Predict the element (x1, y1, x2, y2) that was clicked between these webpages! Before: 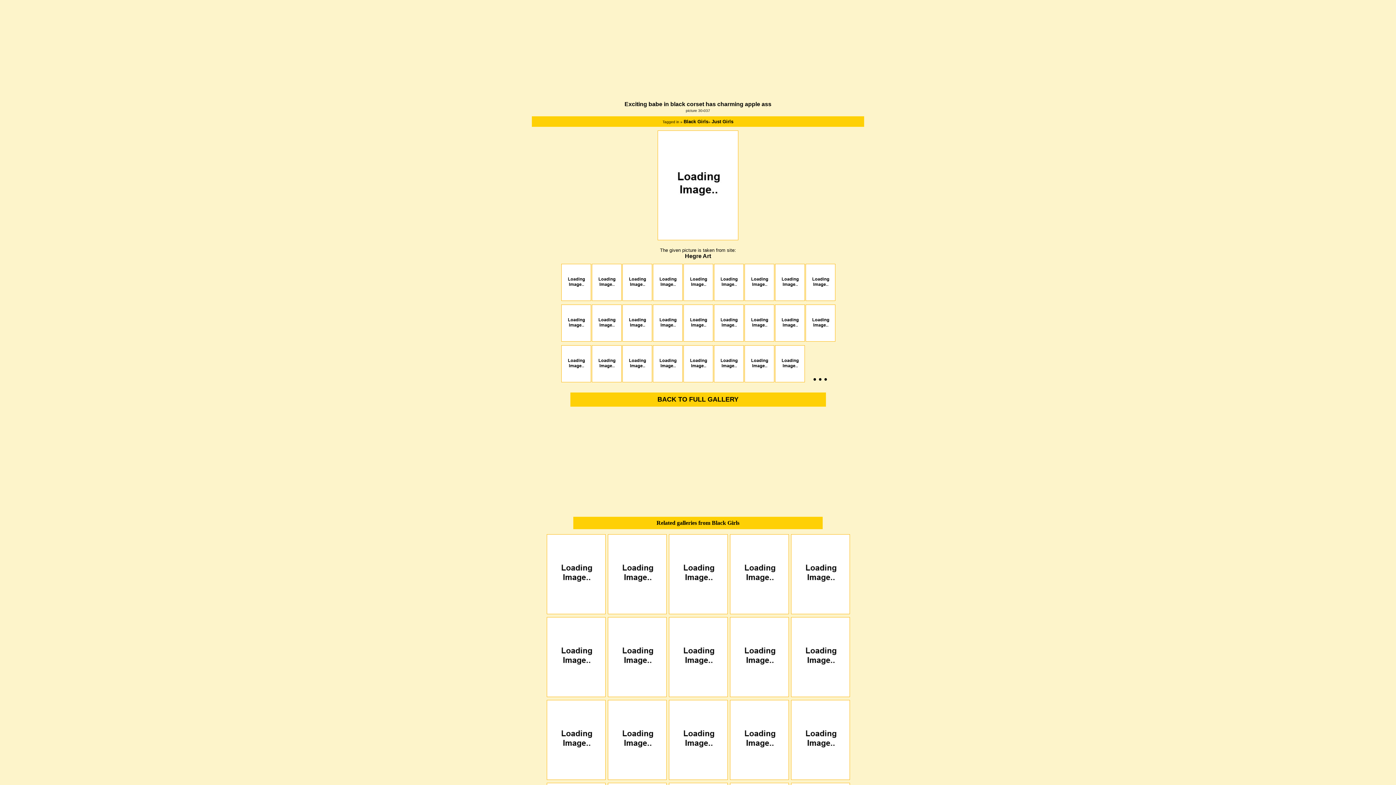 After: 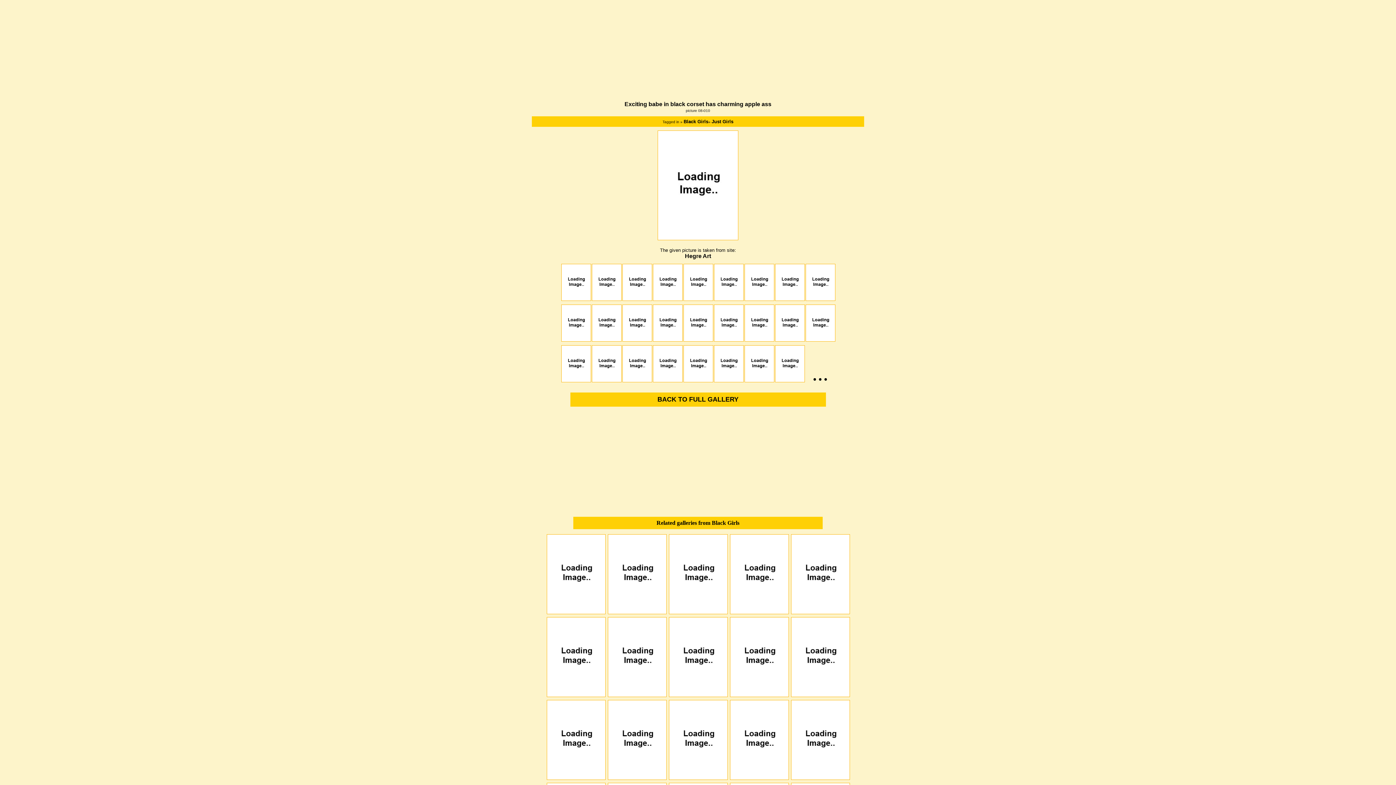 Action: bbox: (775, 293, 805, 302)